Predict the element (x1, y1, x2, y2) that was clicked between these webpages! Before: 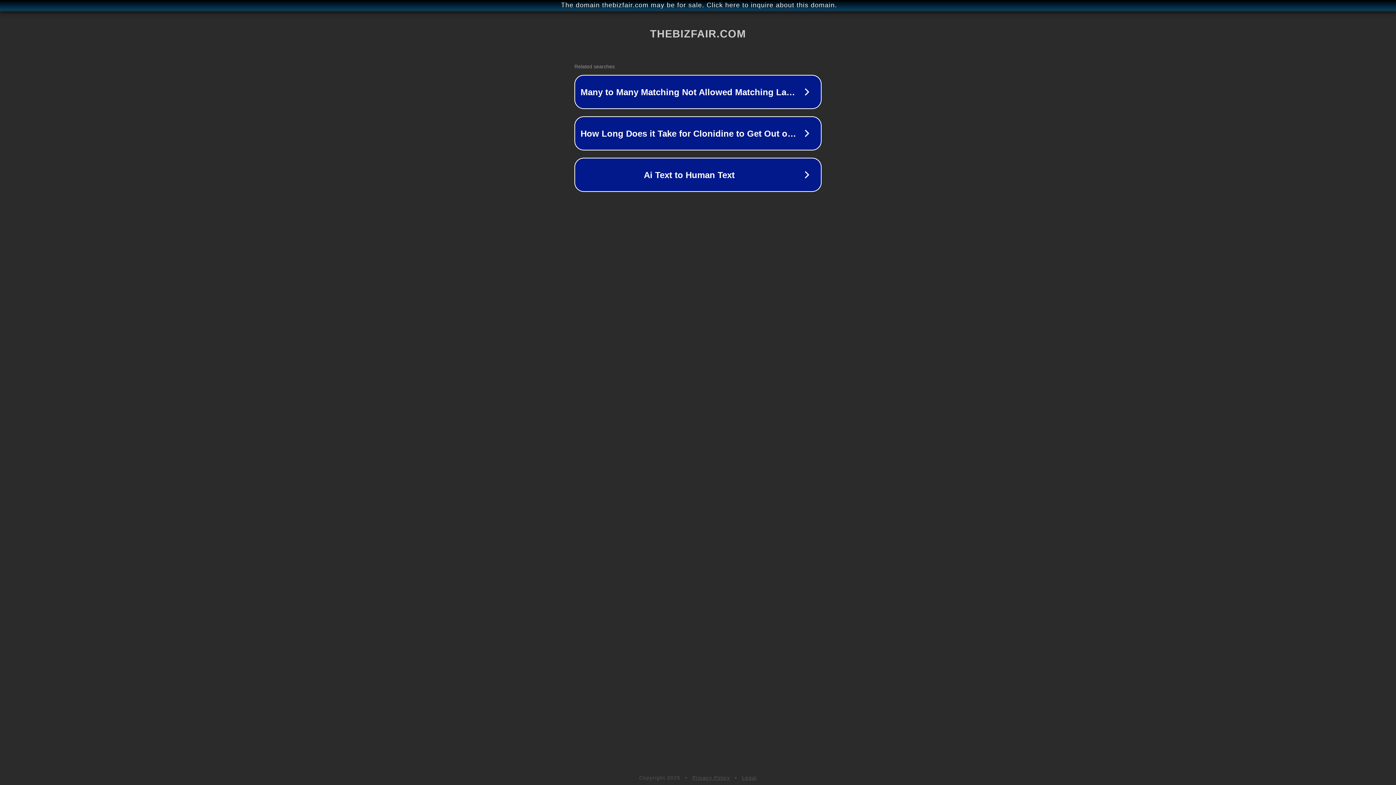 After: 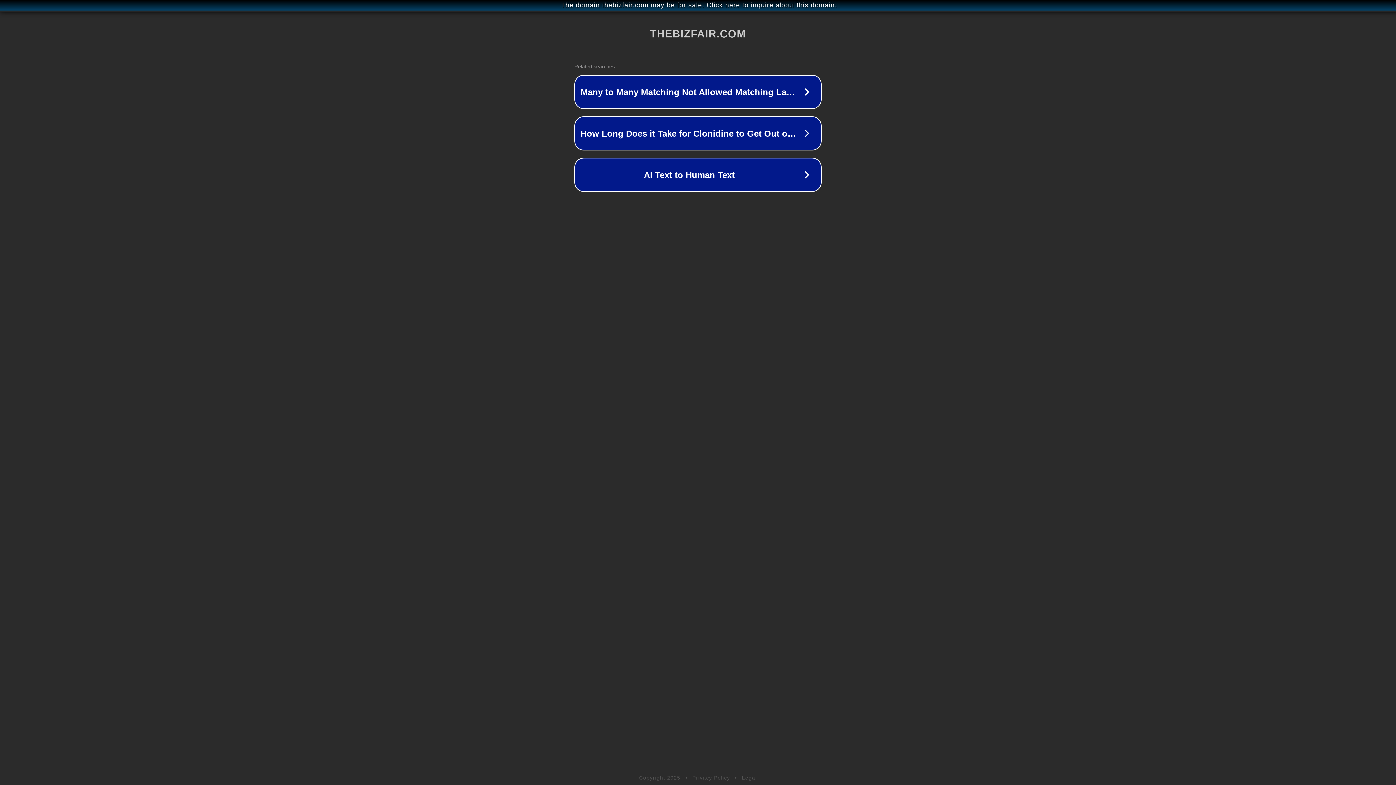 Action: label: Privacy Policy bbox: (692, 775, 730, 781)